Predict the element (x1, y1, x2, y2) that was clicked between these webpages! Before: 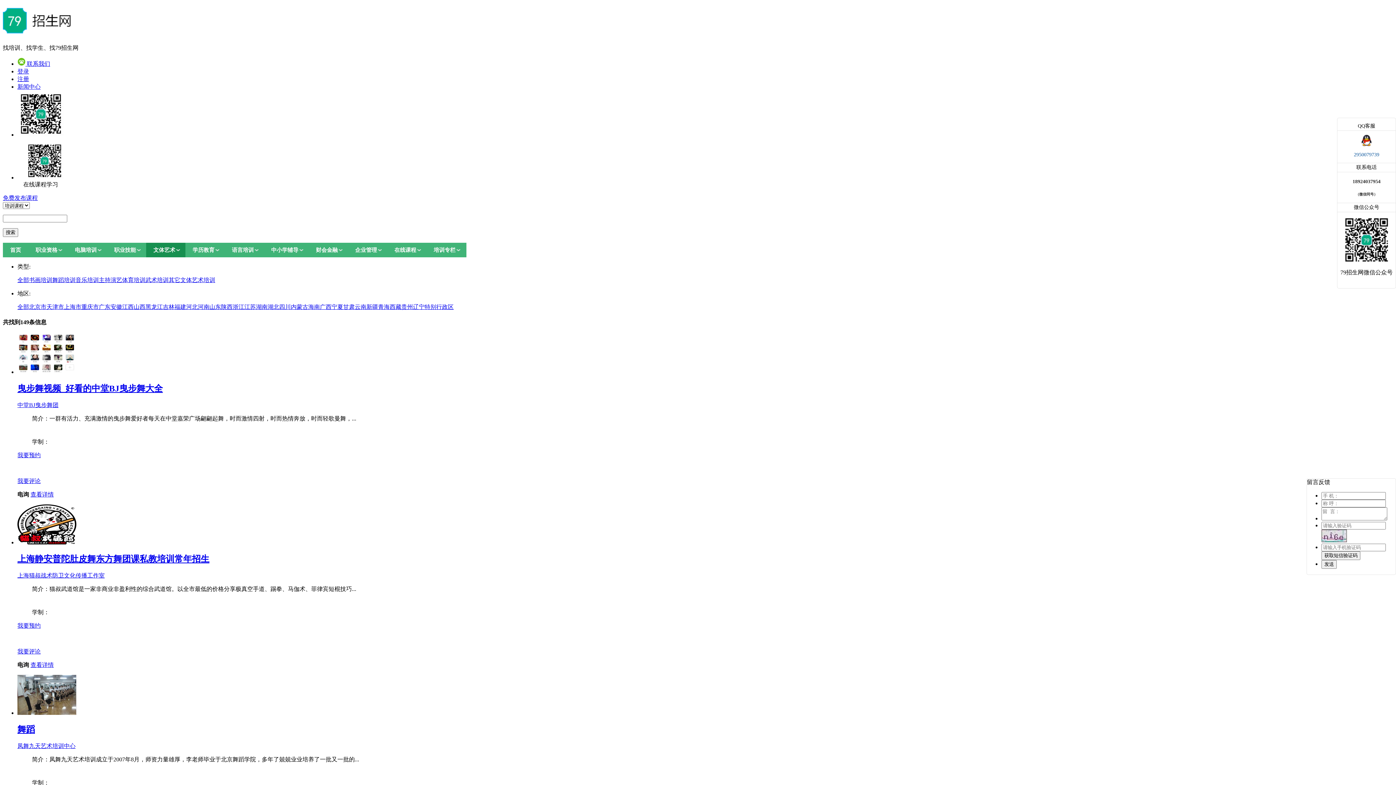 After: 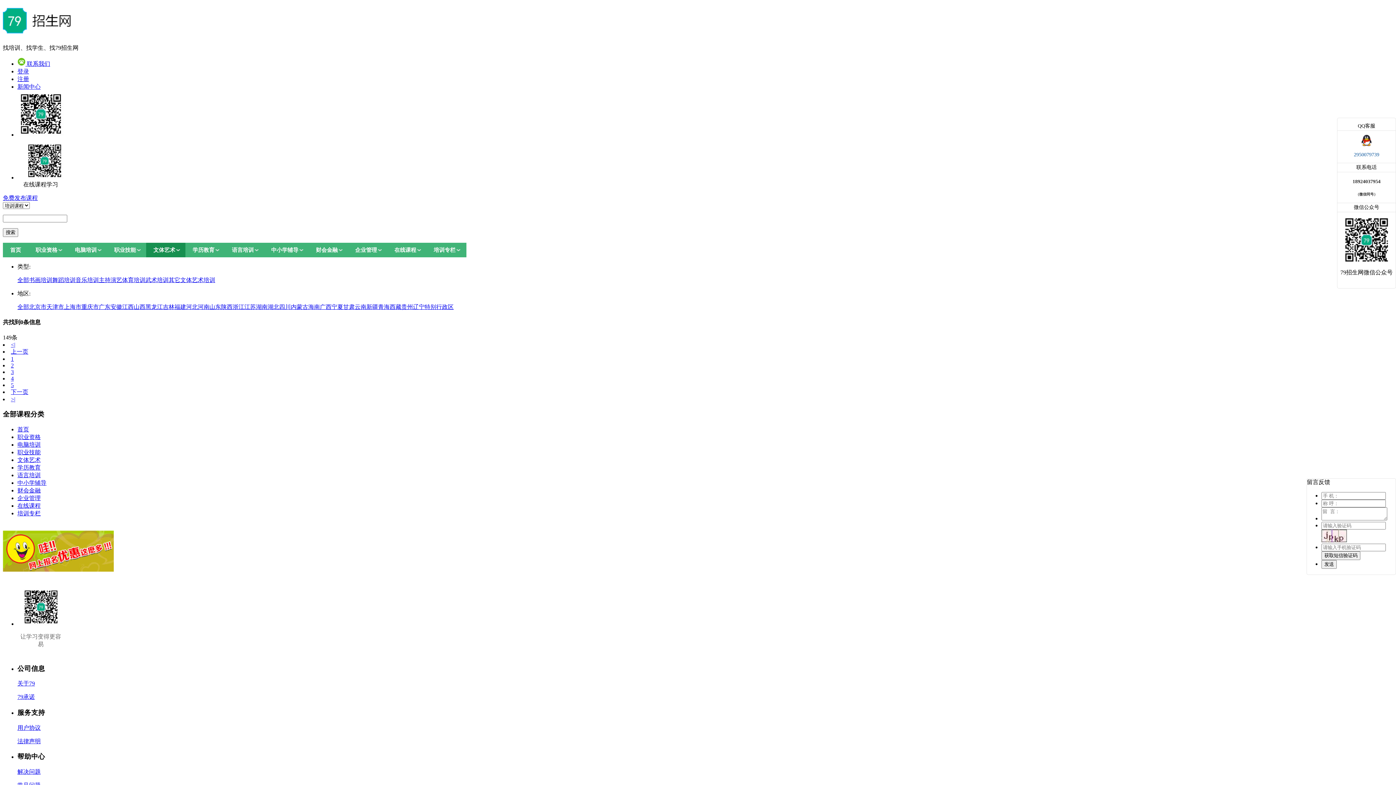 Action: bbox: (81, 303, 98, 310) label: 重庆市